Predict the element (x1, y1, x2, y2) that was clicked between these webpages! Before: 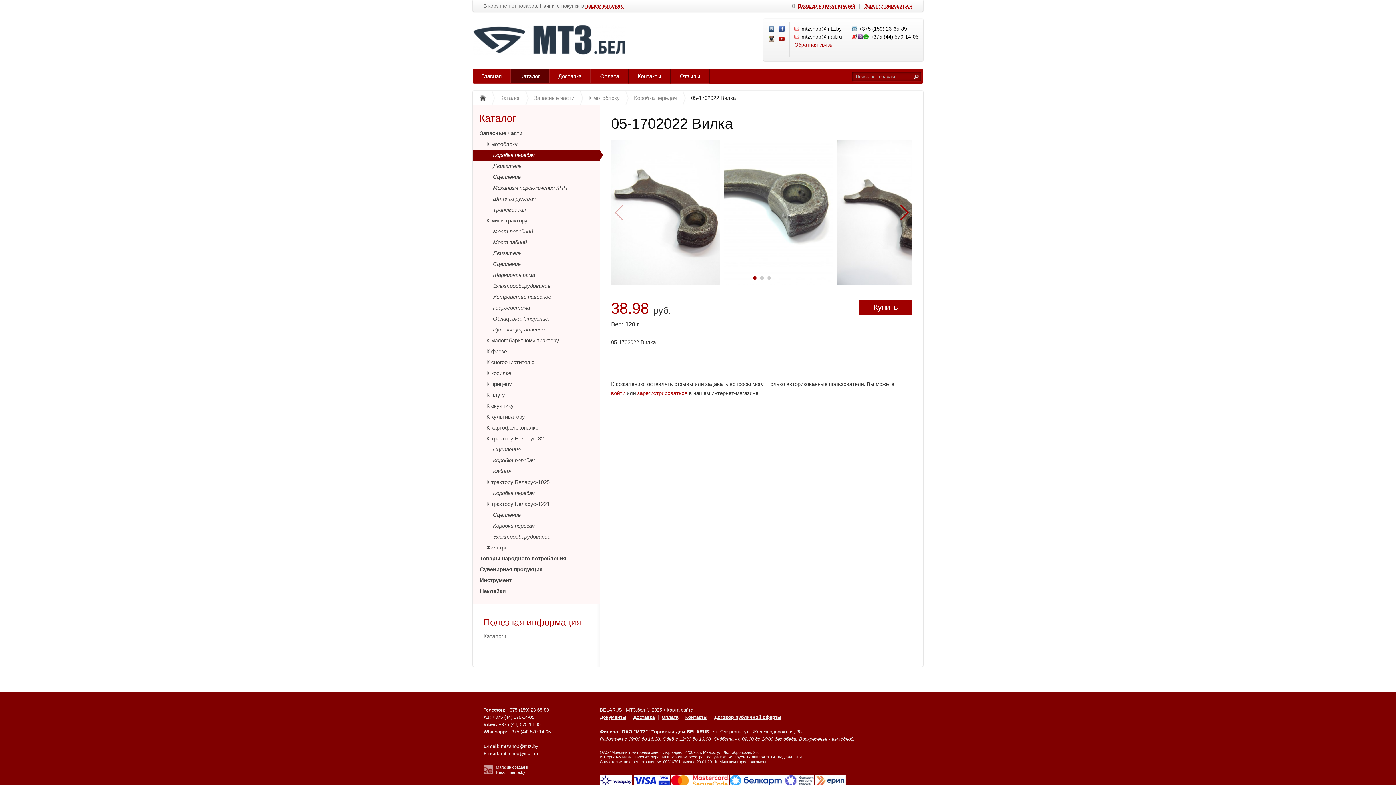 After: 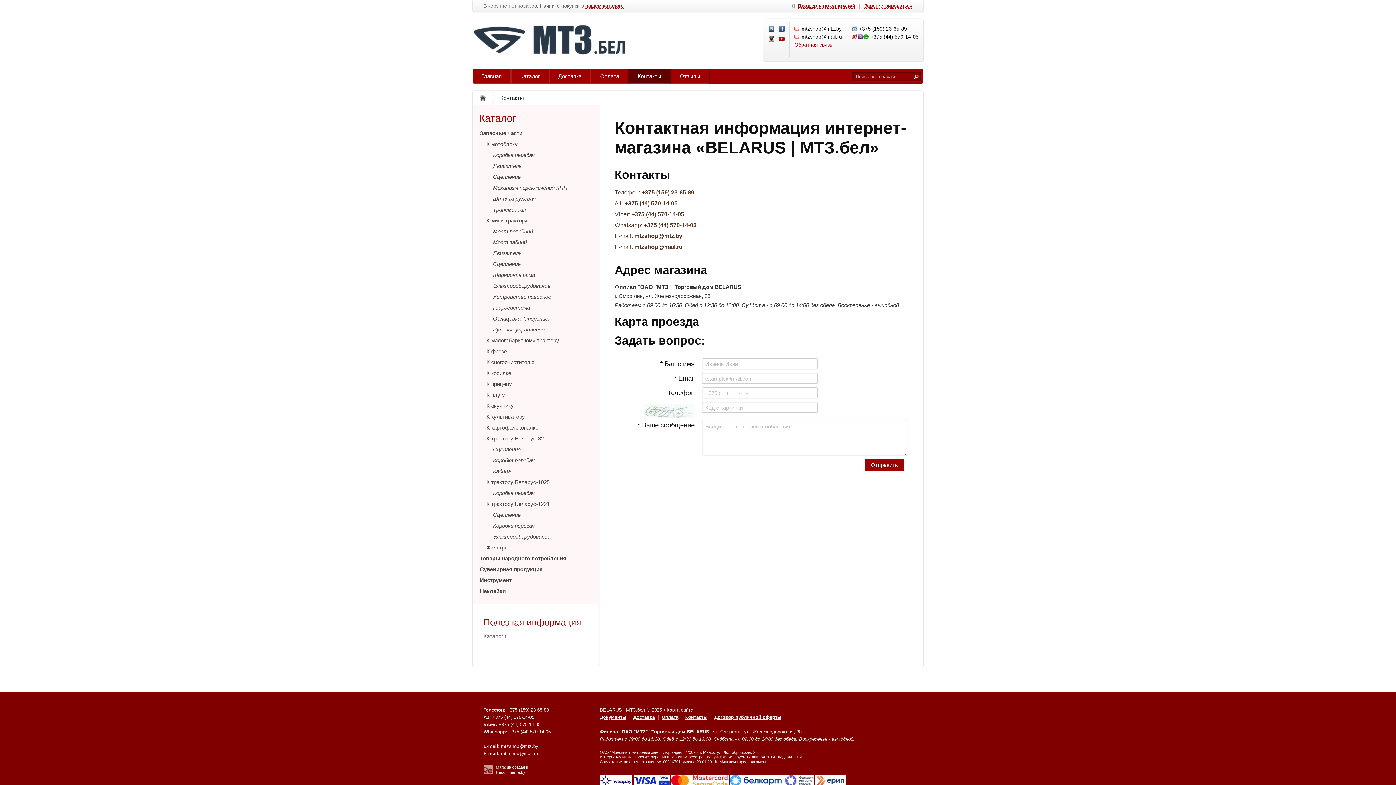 Action: label: Контакты bbox: (628, 69, 670, 83)